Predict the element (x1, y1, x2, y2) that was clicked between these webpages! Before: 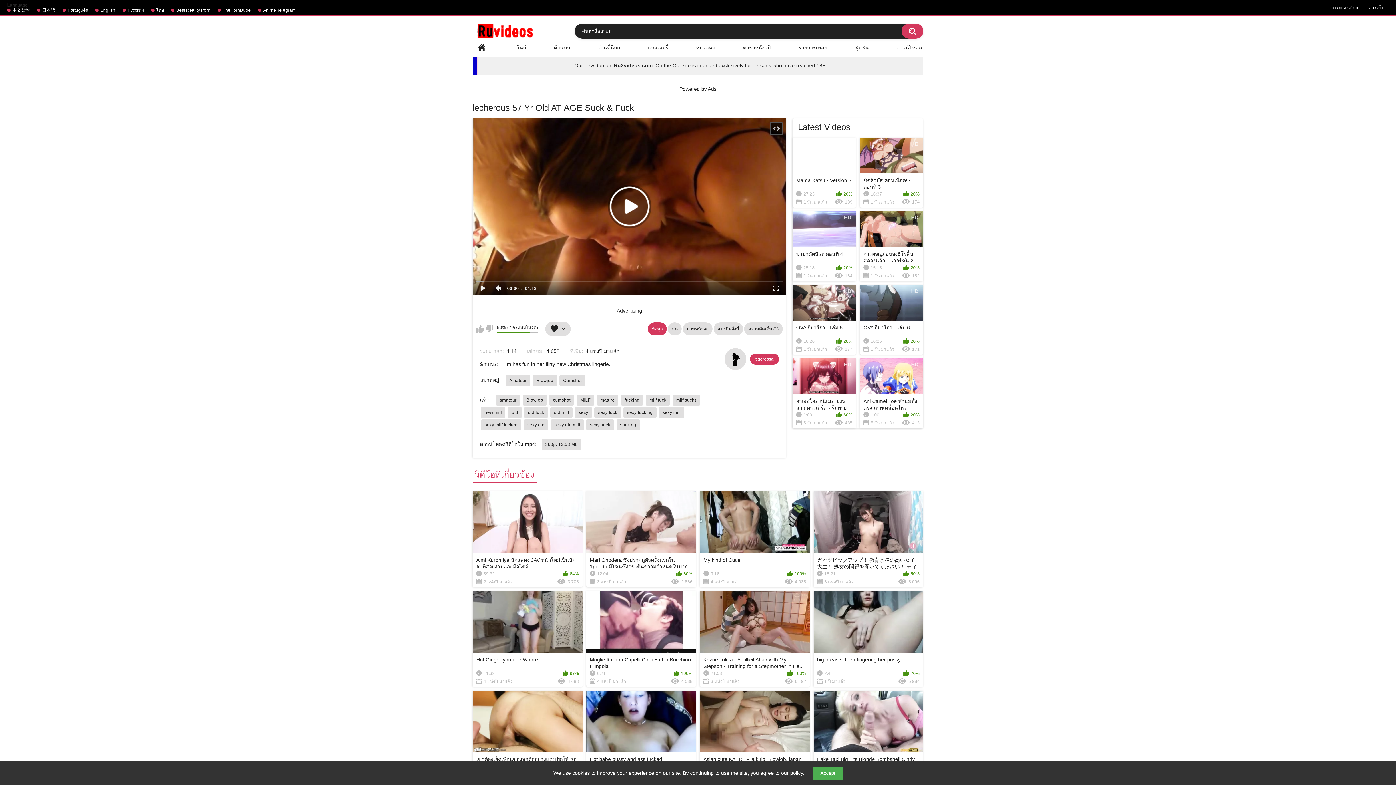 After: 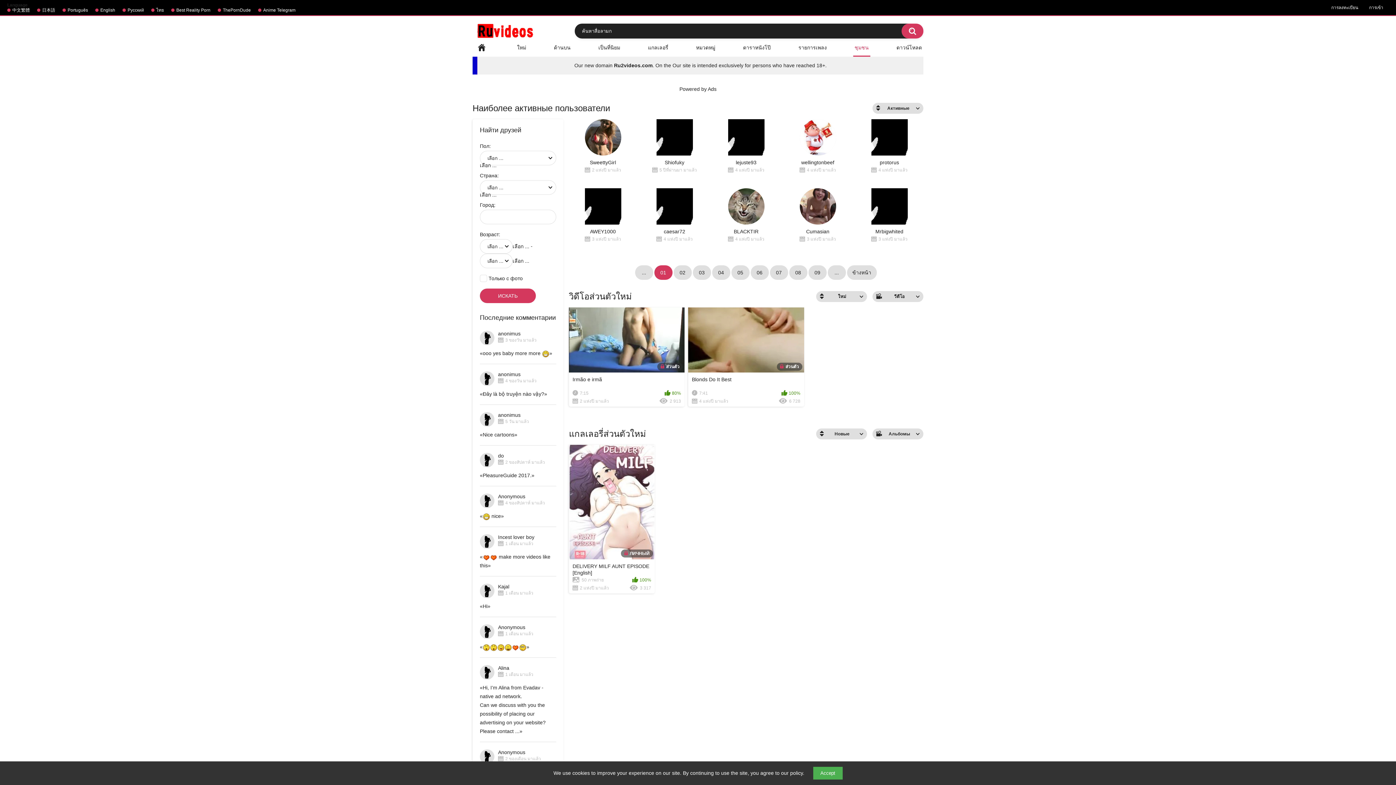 Action: label: ชุมชน bbox: (853, 38, 870, 56)